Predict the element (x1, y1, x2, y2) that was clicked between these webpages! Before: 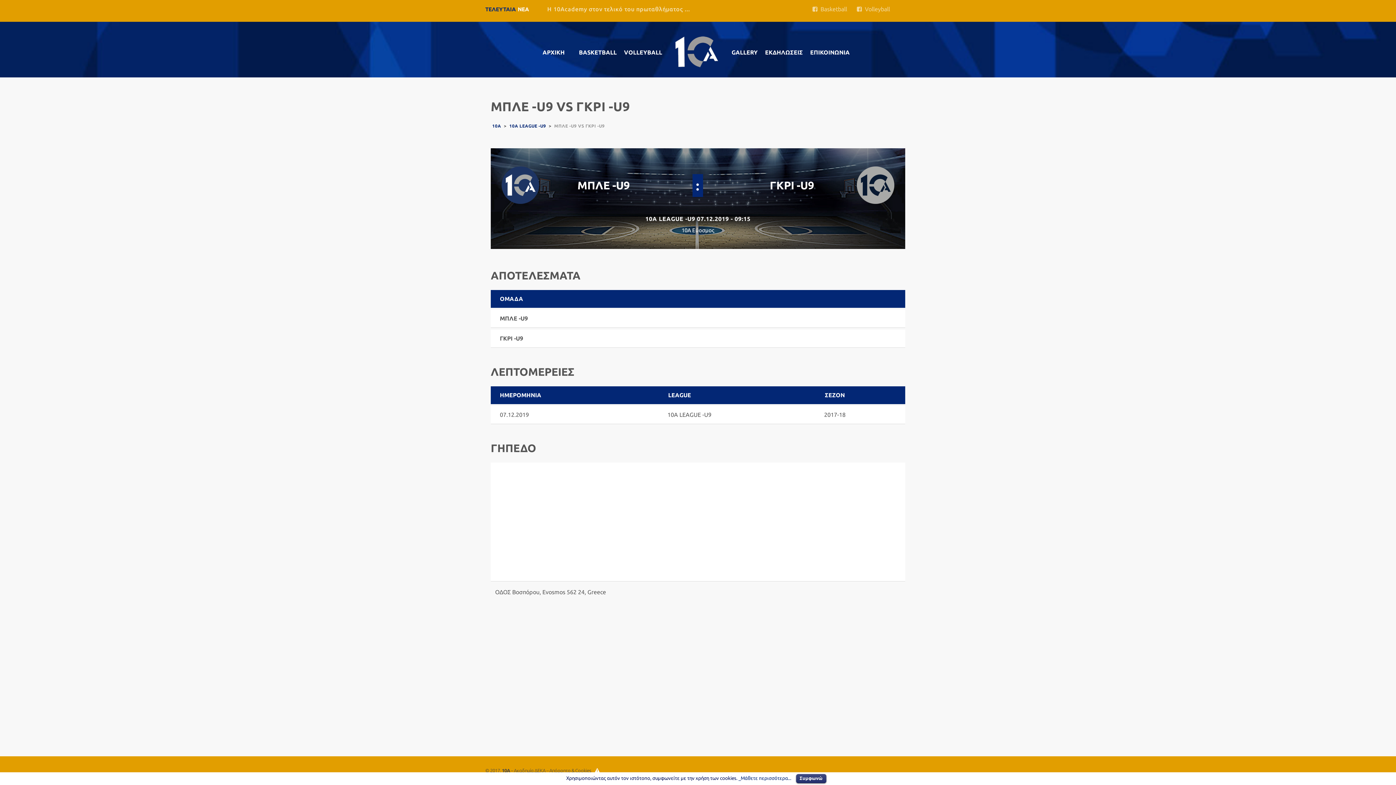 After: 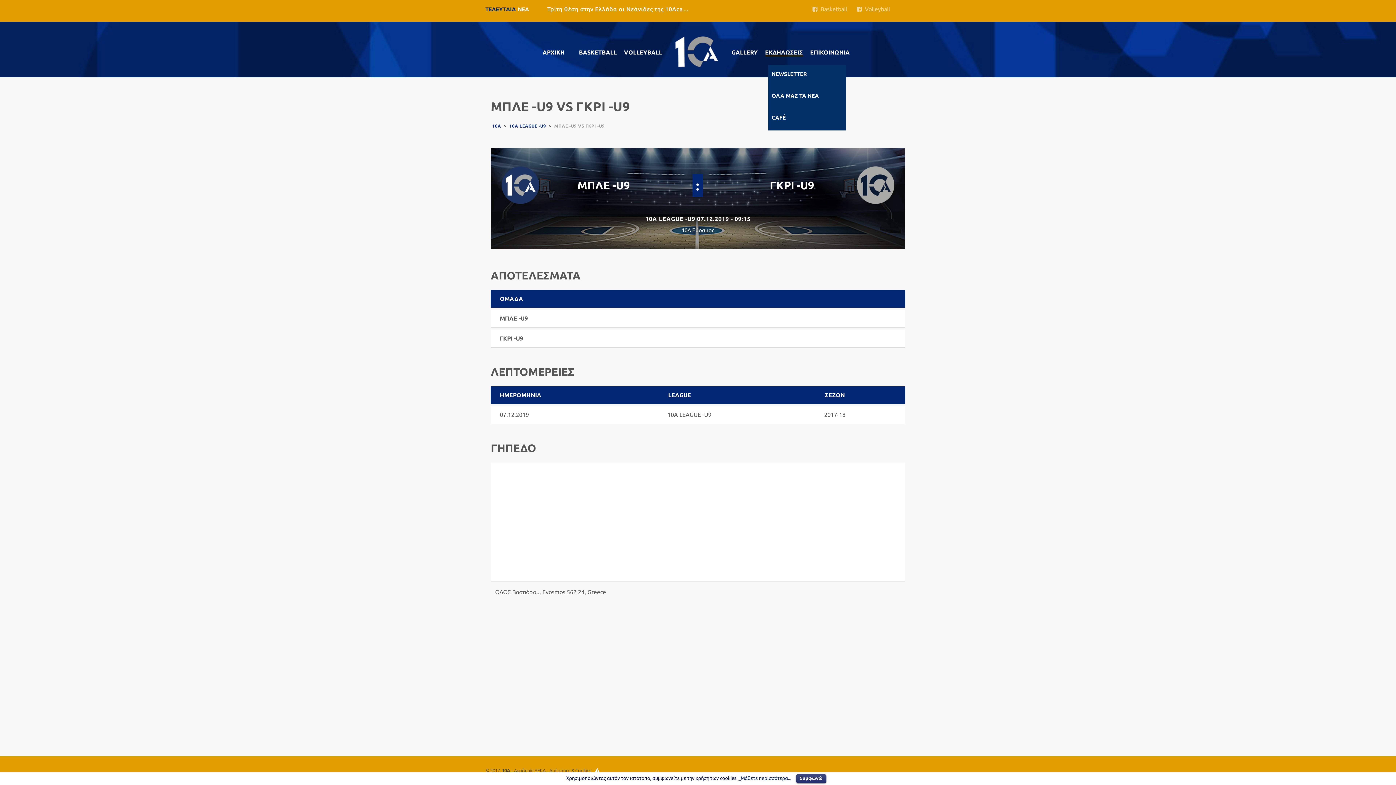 Action: label: ΕΚΔΗΛΩΣΕΙΣ bbox: (761, 39, 806, 65)